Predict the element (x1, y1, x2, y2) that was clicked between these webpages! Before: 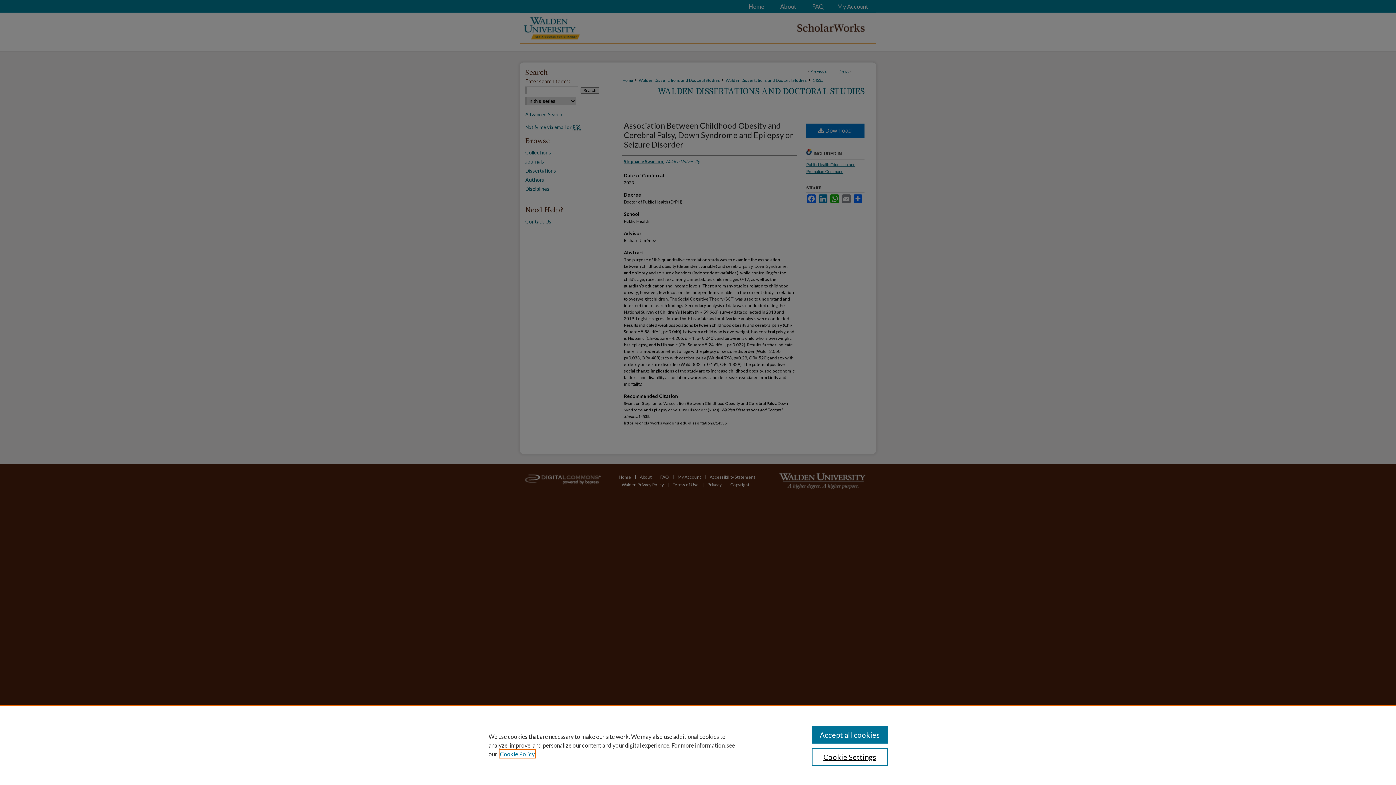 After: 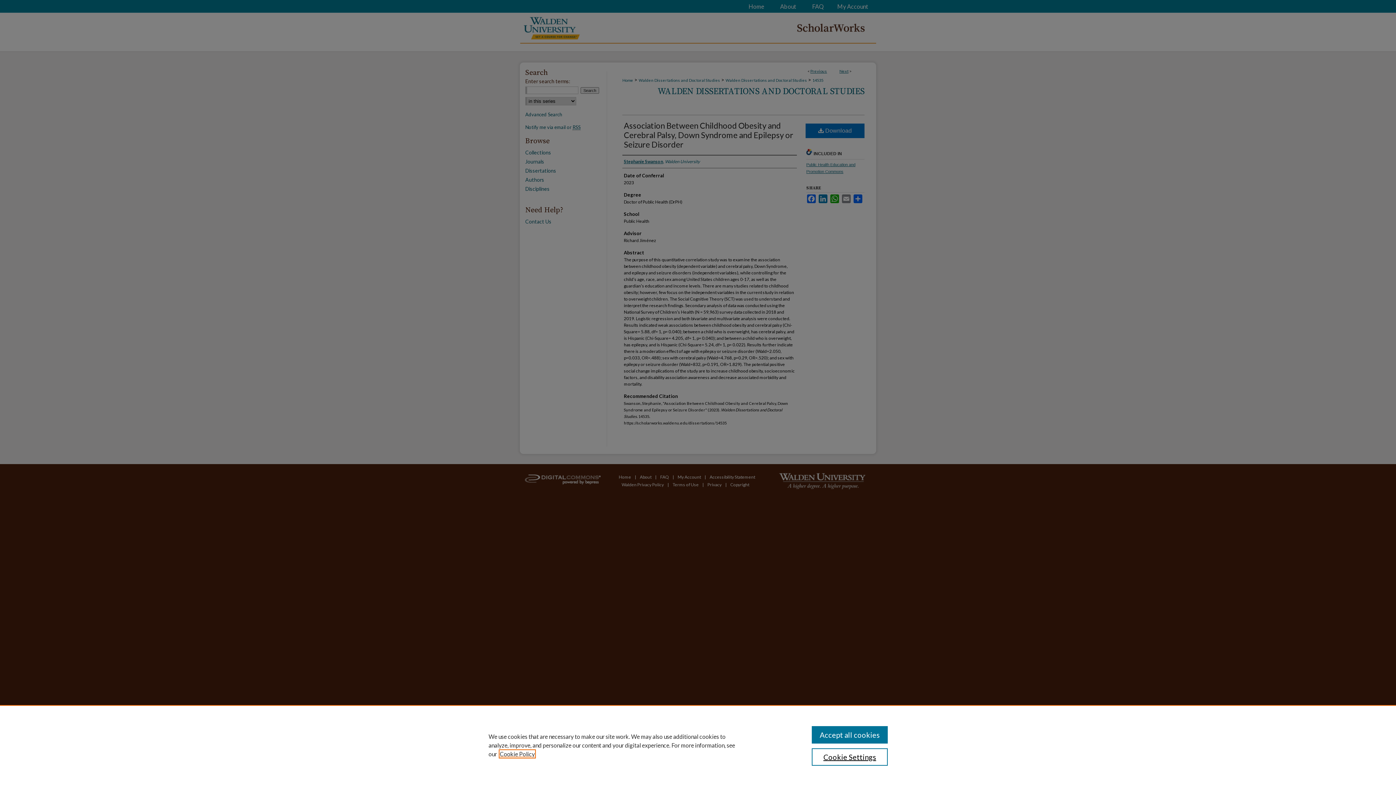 Action: bbox: (500, 750, 534, 757) label: , opens in a new tab